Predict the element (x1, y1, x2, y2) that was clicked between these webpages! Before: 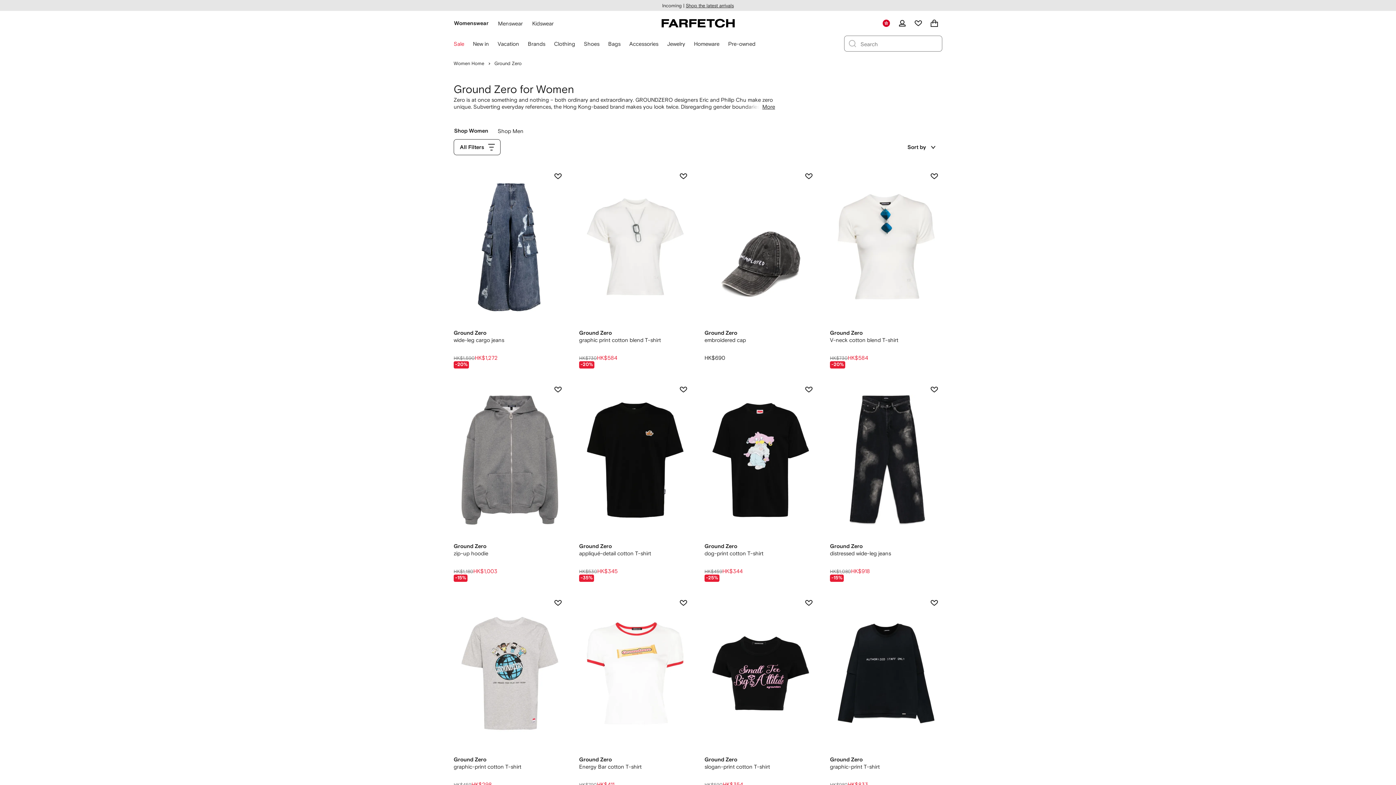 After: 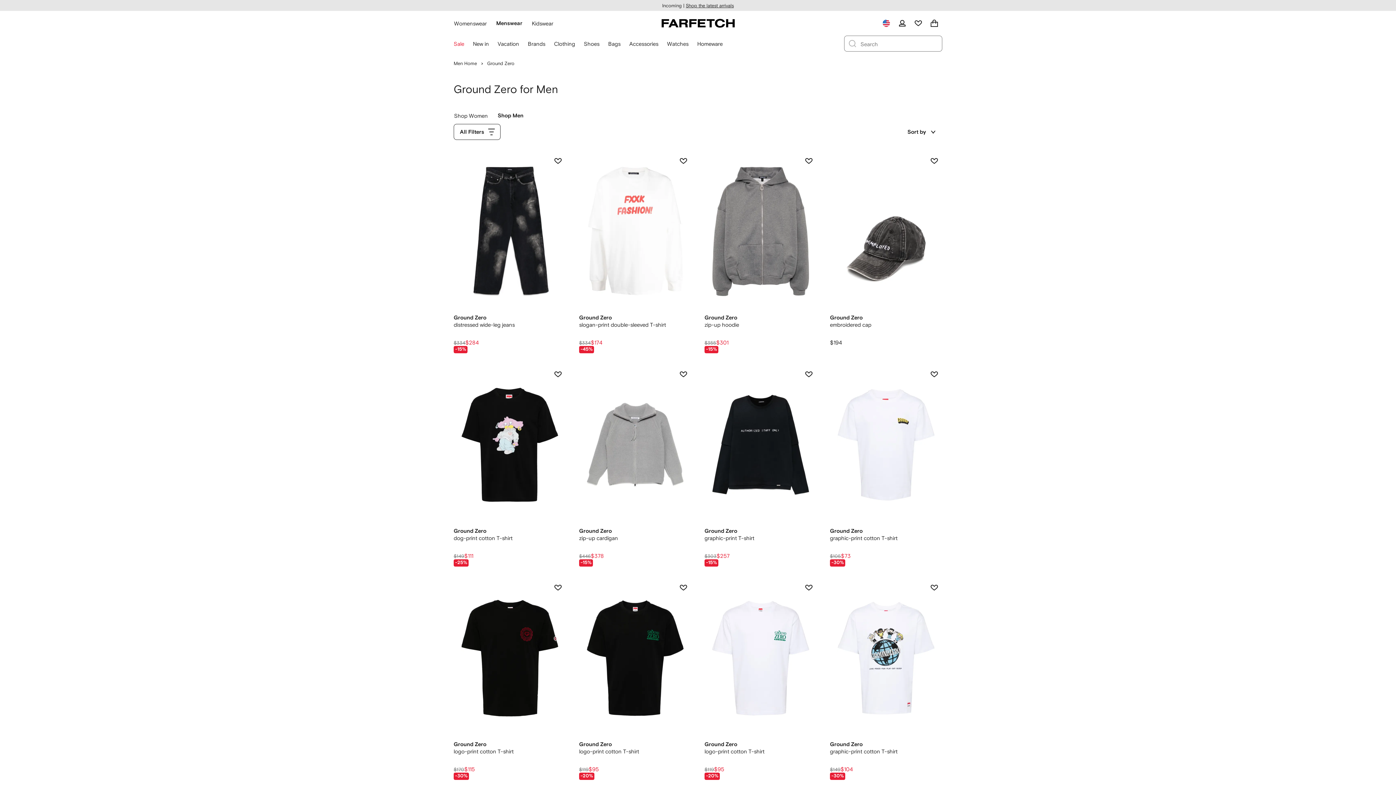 Action: label: Department Selection bbox: (493, 125, 528, 137)